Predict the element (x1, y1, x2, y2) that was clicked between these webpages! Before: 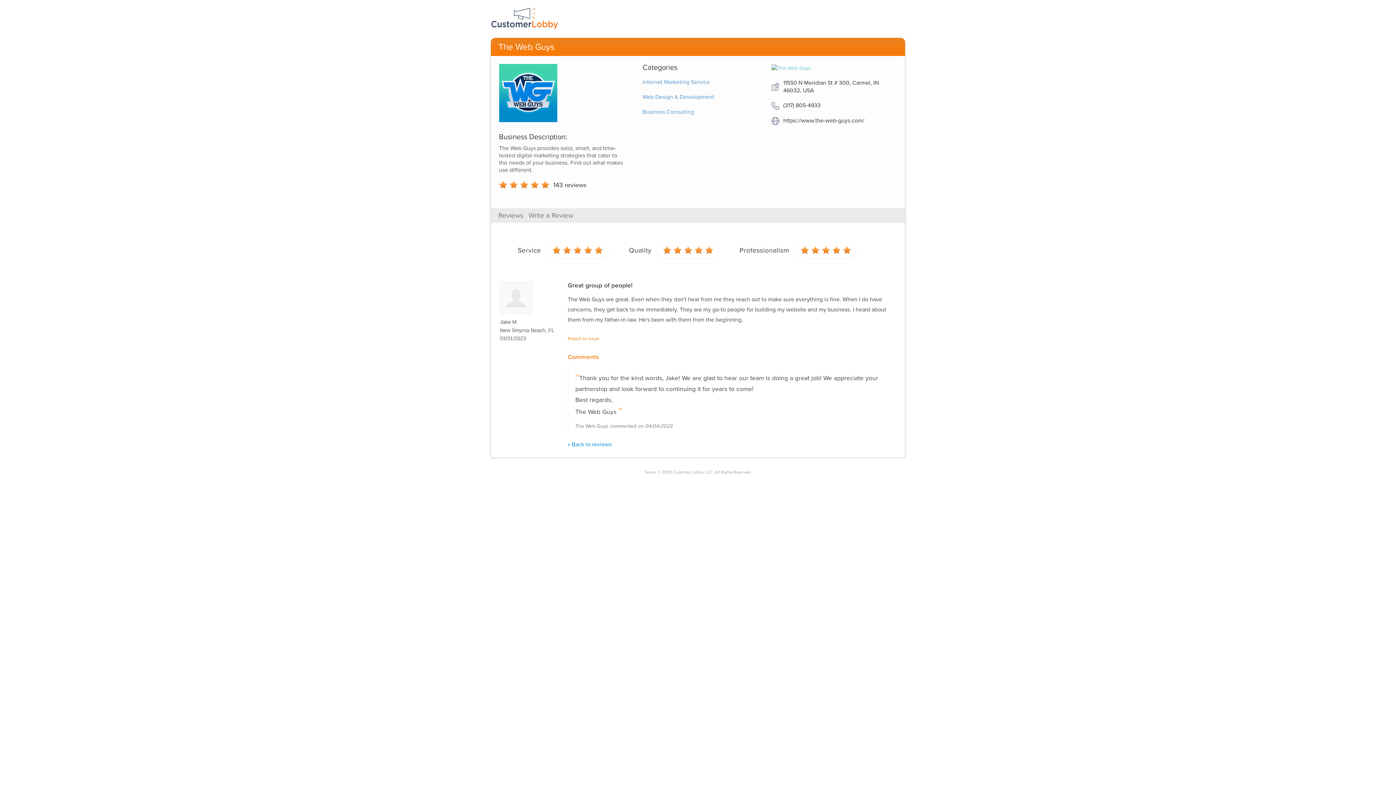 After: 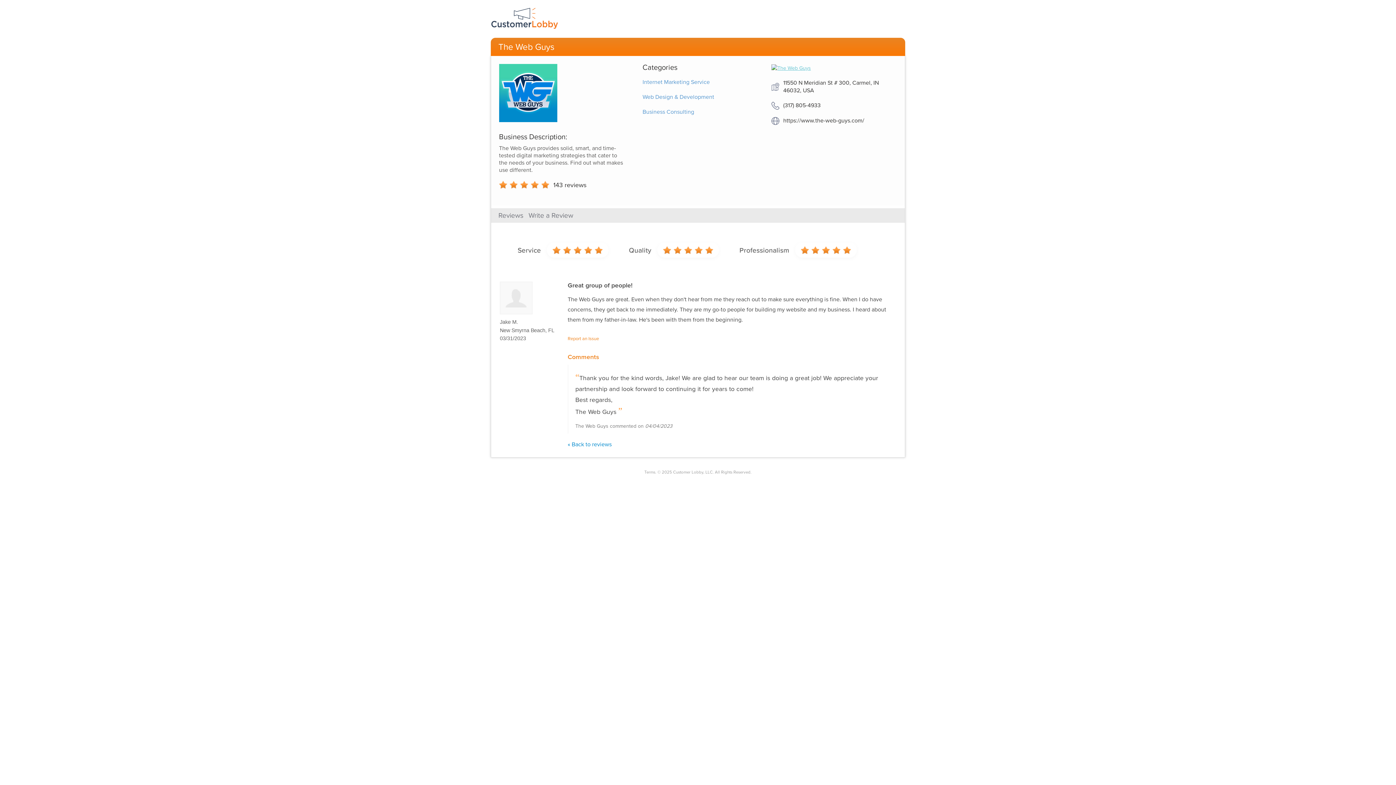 Action: bbox: (771, 64, 811, 70)